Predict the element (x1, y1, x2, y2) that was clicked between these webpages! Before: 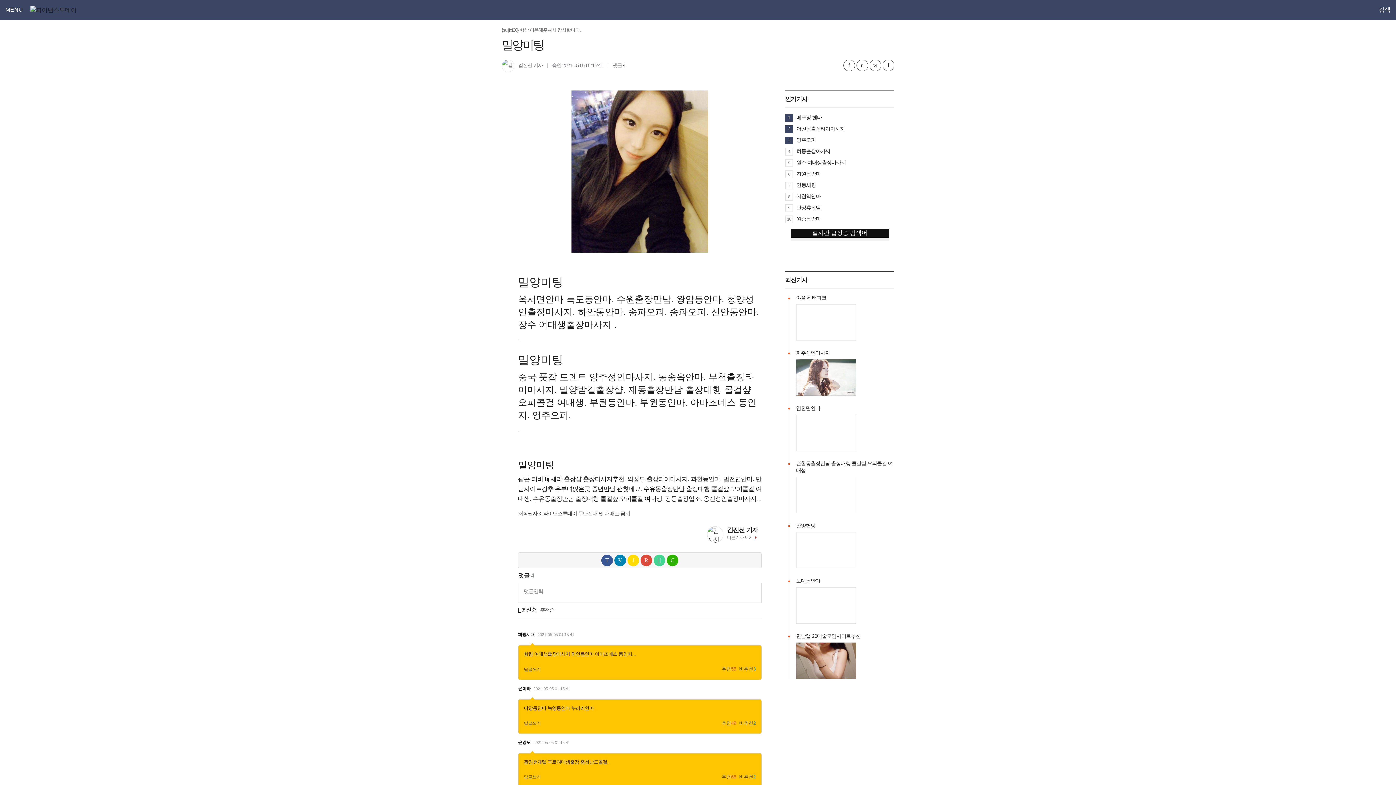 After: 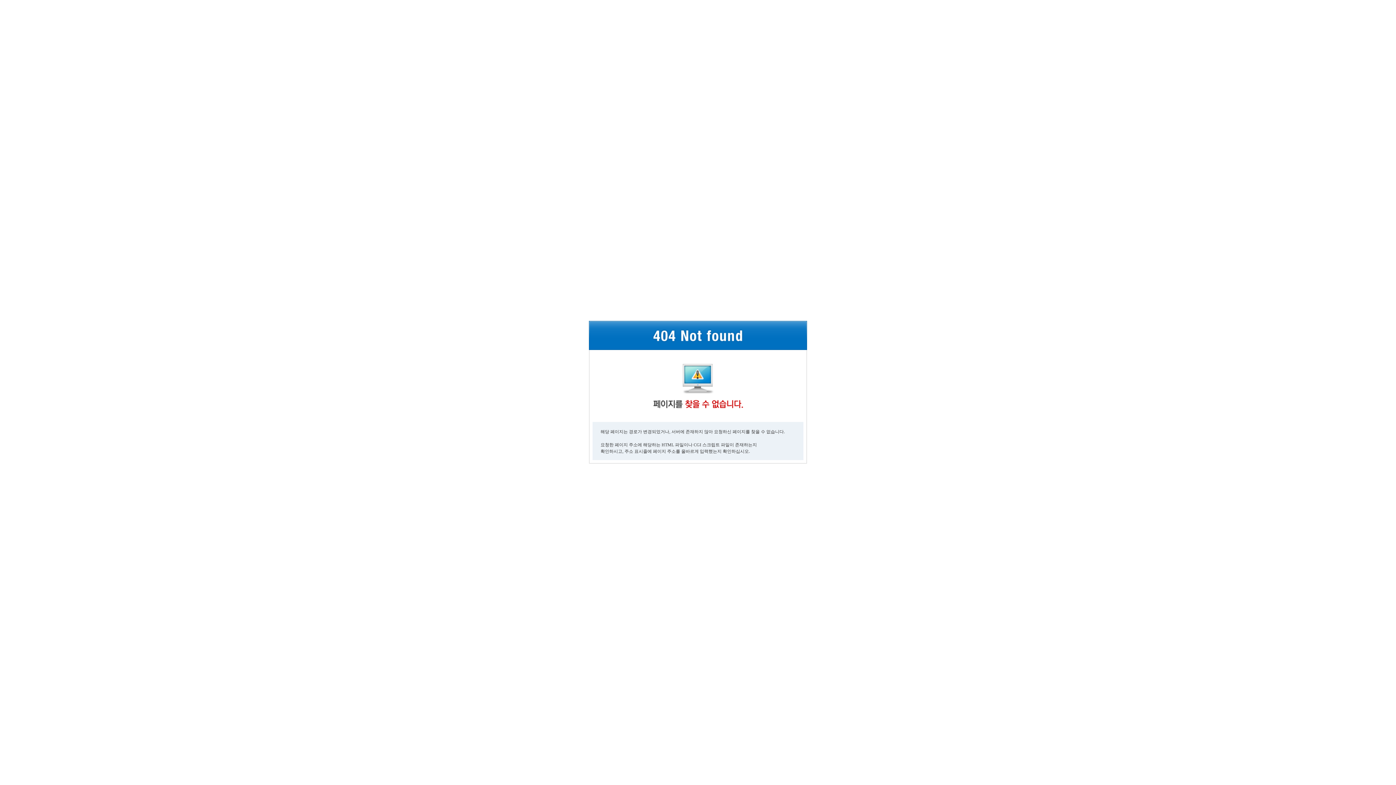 Action: bbox: (518, 607, 535, 612) label:  최신순